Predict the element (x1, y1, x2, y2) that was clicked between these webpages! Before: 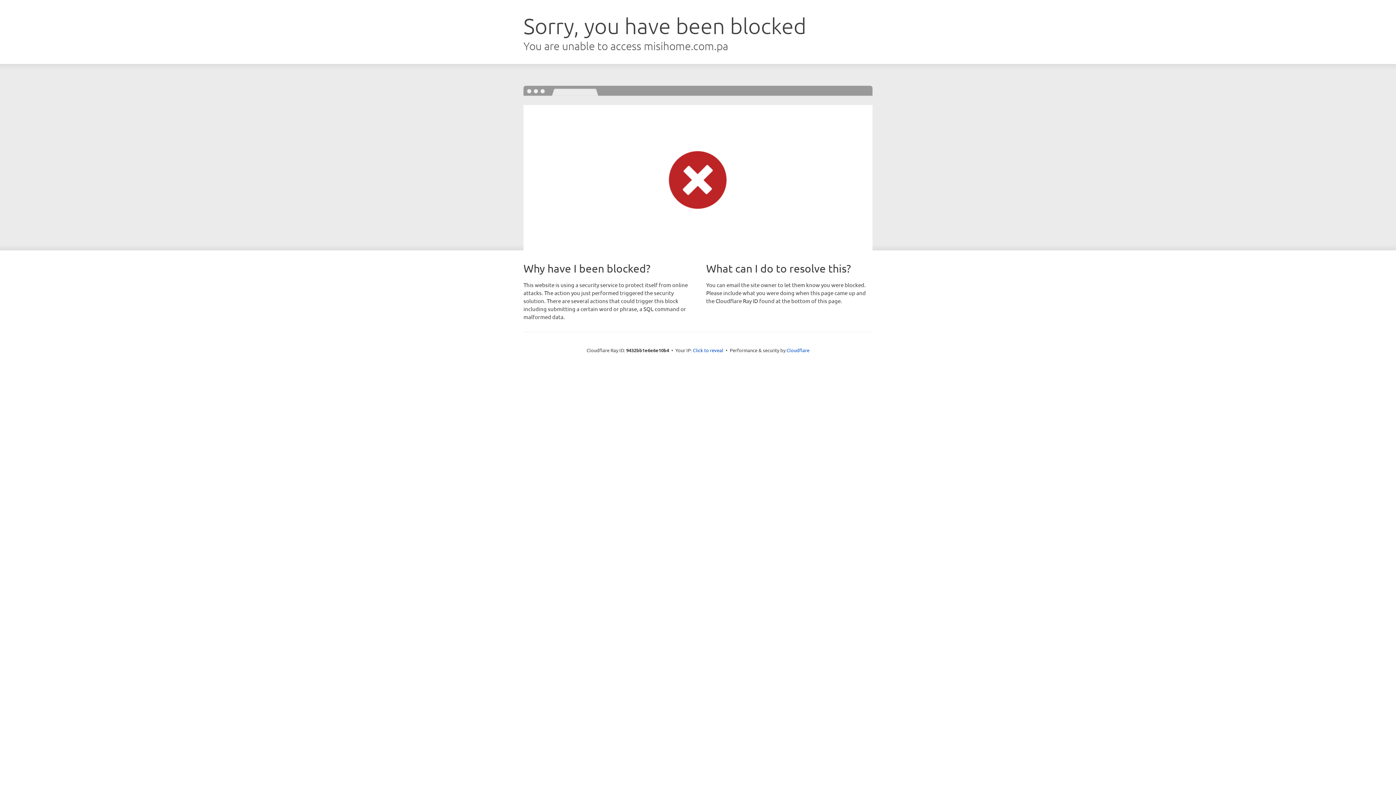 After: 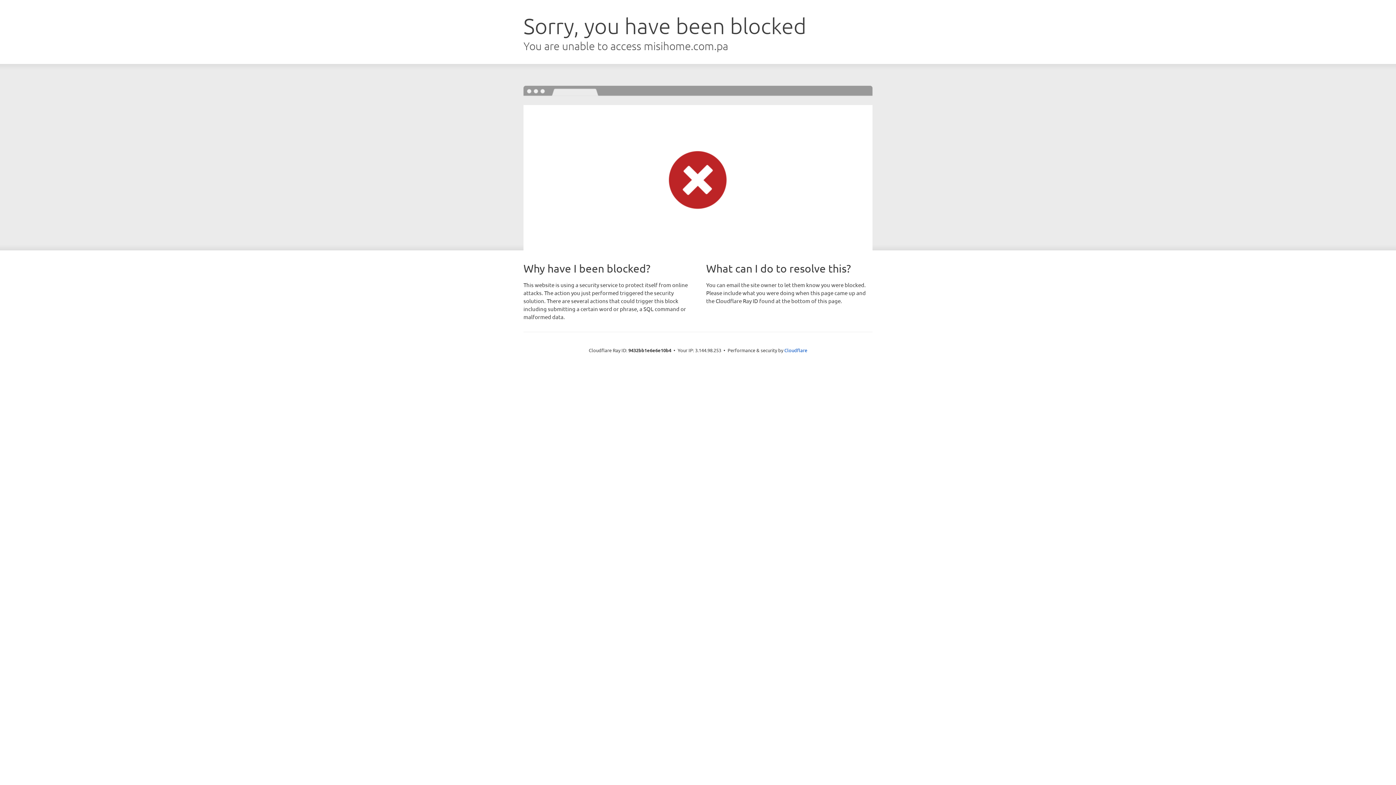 Action: bbox: (693, 346, 723, 353) label: Click to reveal